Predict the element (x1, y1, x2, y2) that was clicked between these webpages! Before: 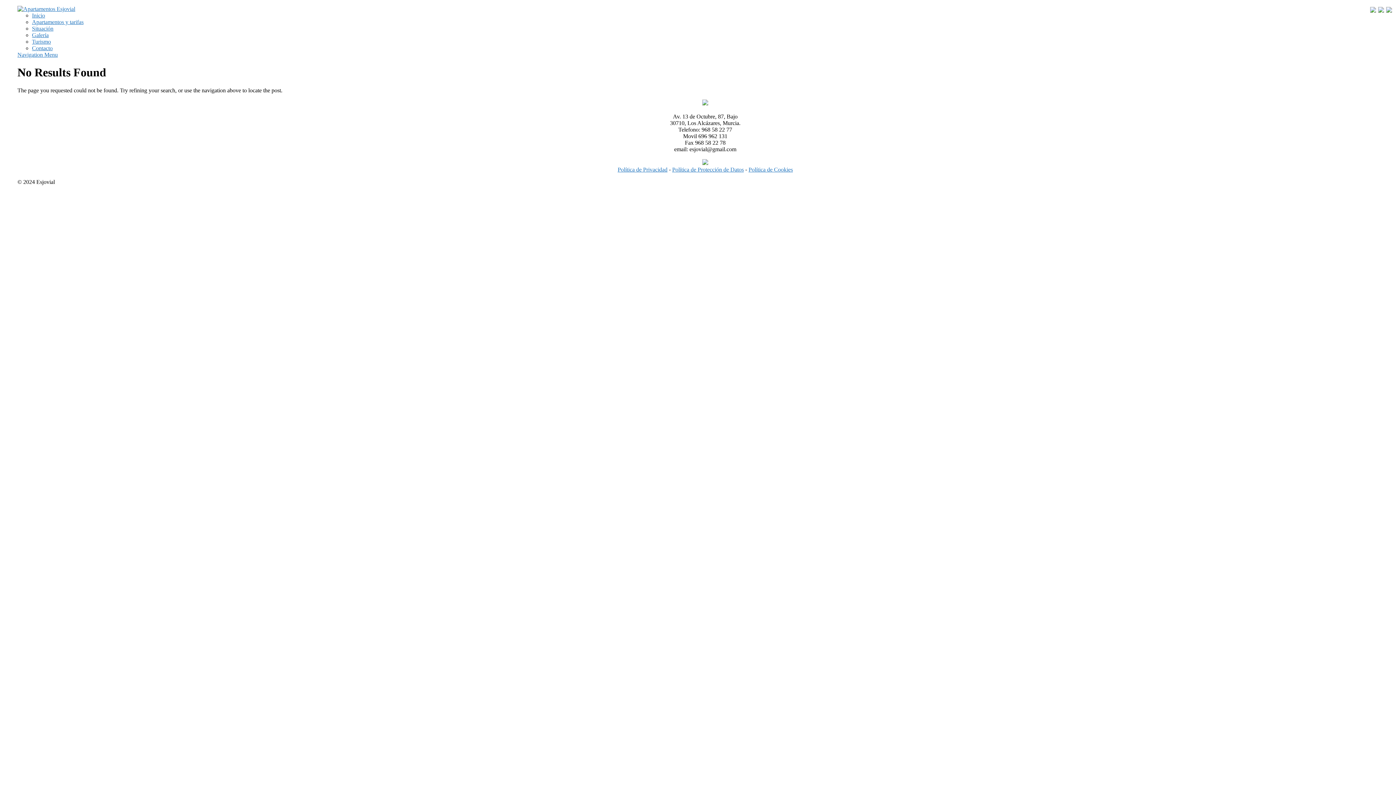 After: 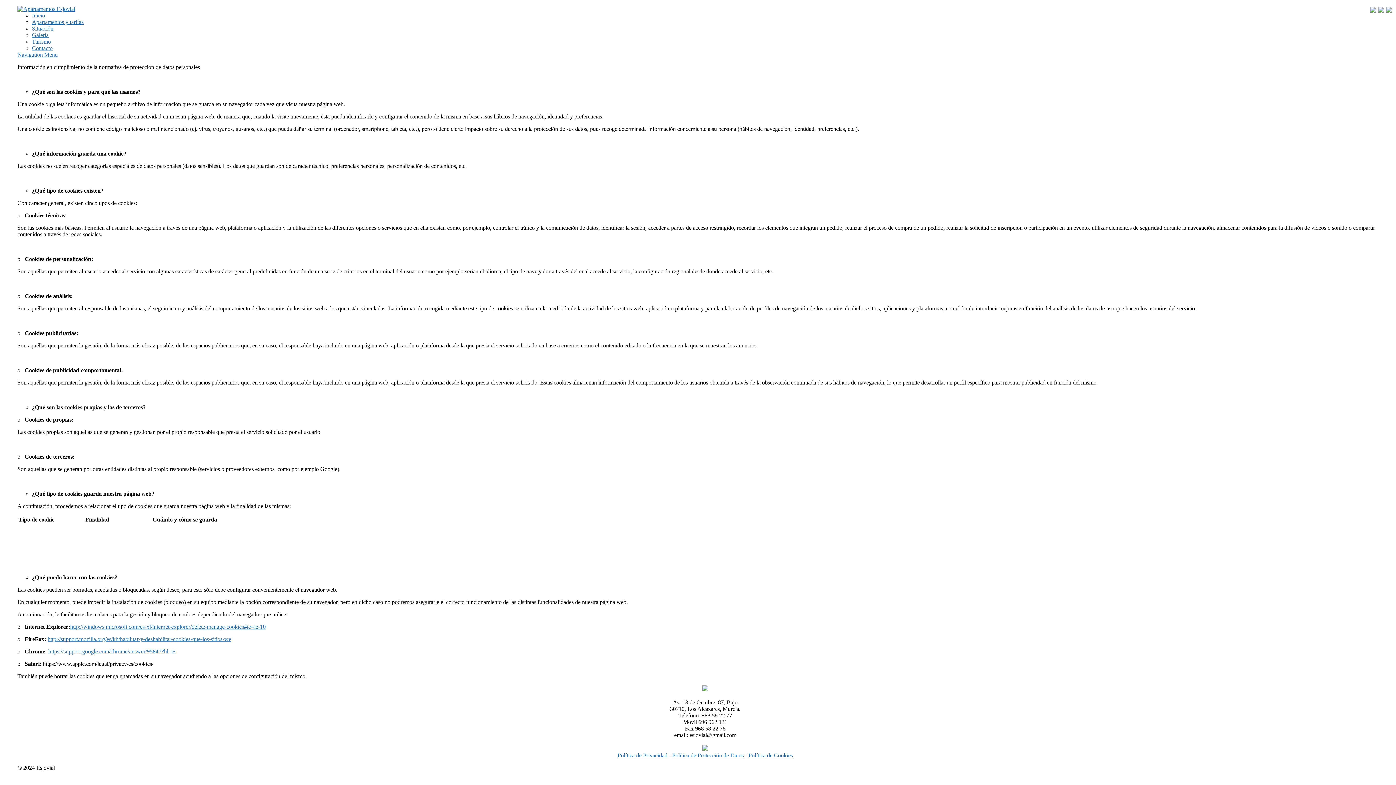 Action: label: Política de Cookies bbox: (748, 166, 793, 172)